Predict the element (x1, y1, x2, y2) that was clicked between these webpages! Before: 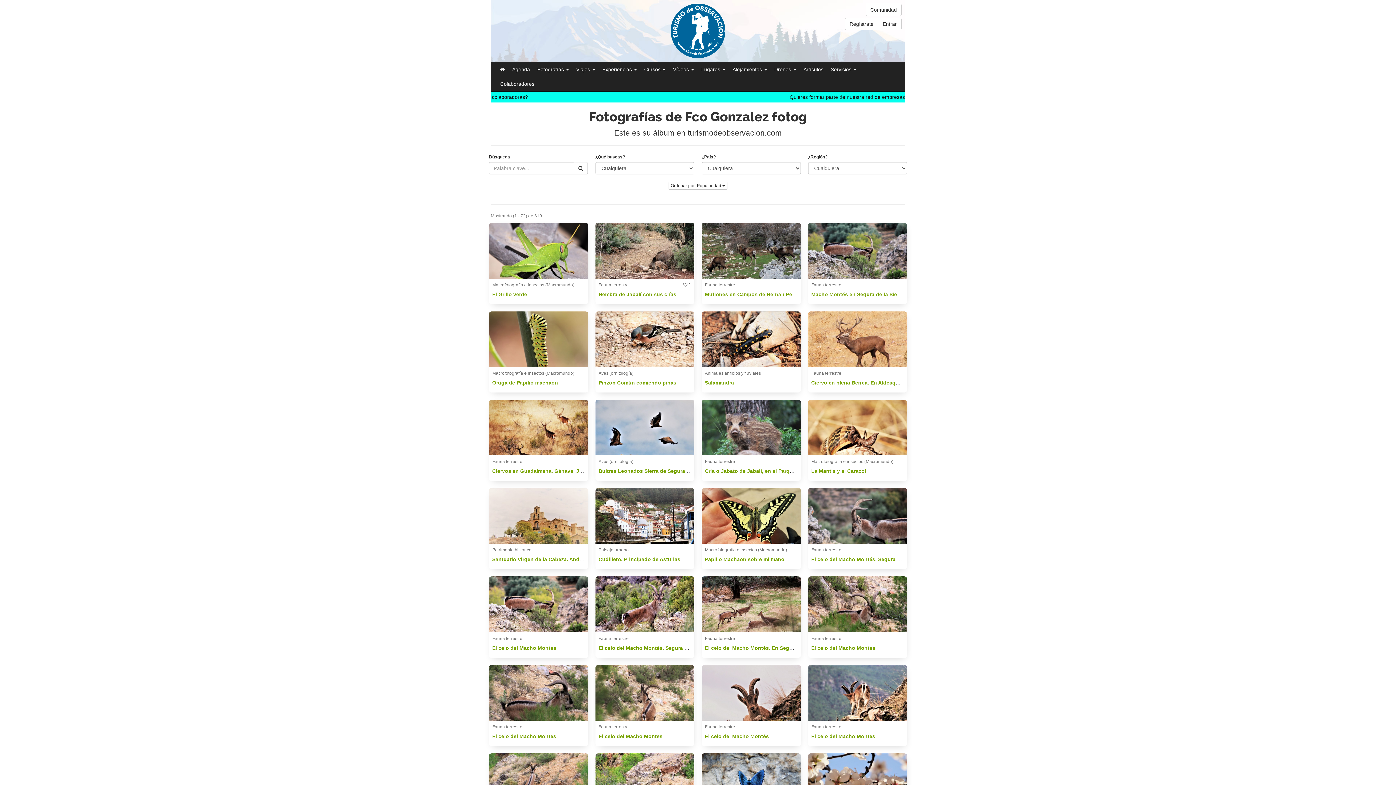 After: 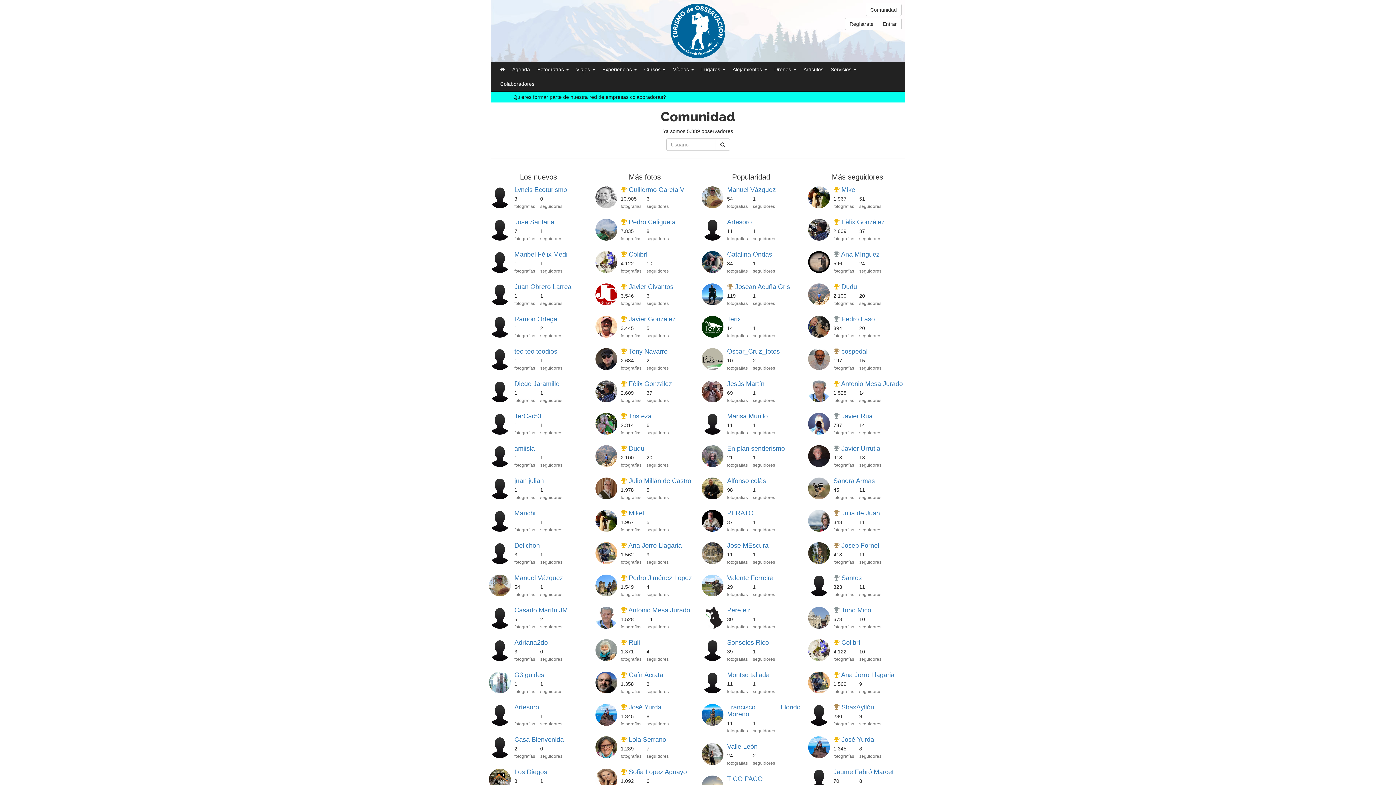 Action: bbox: (865, 3, 901, 16) label: Comunidad